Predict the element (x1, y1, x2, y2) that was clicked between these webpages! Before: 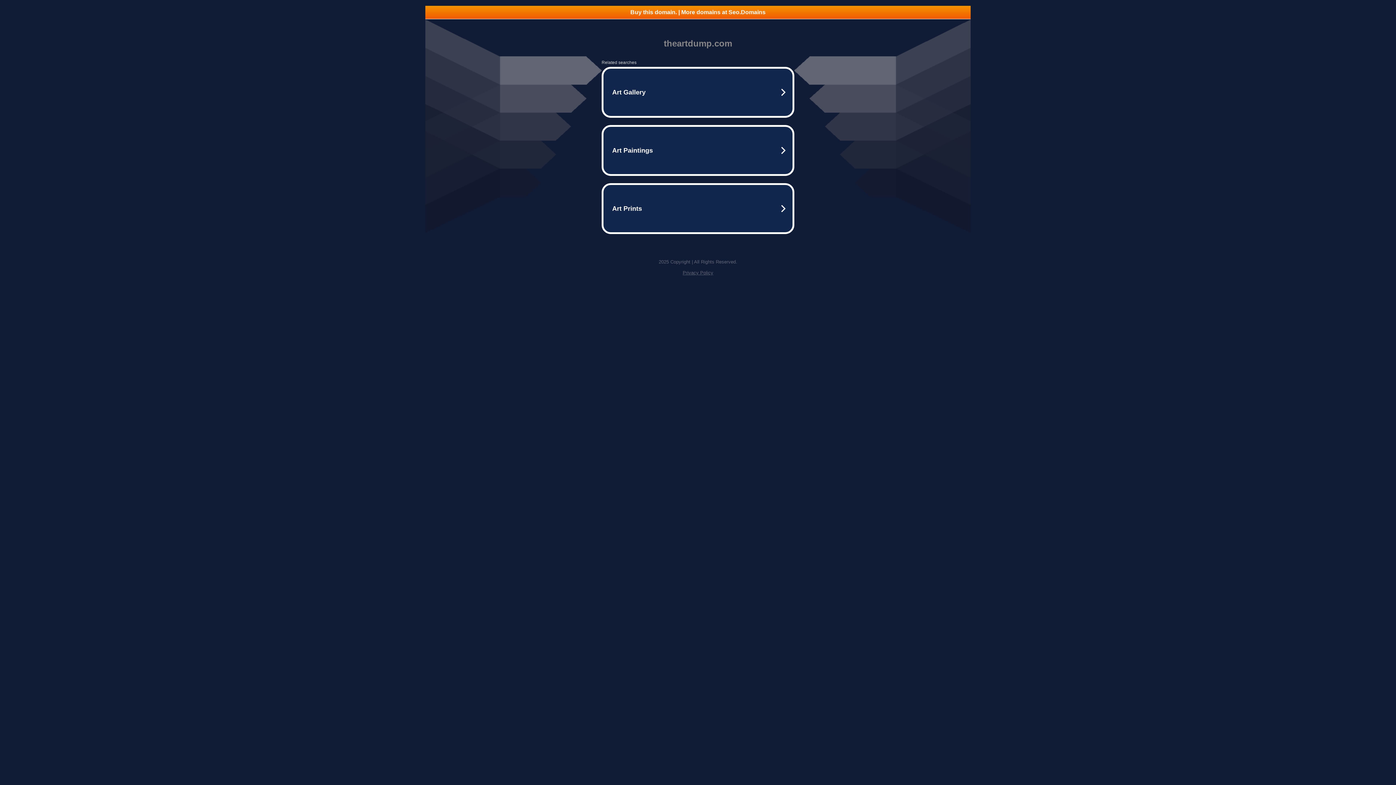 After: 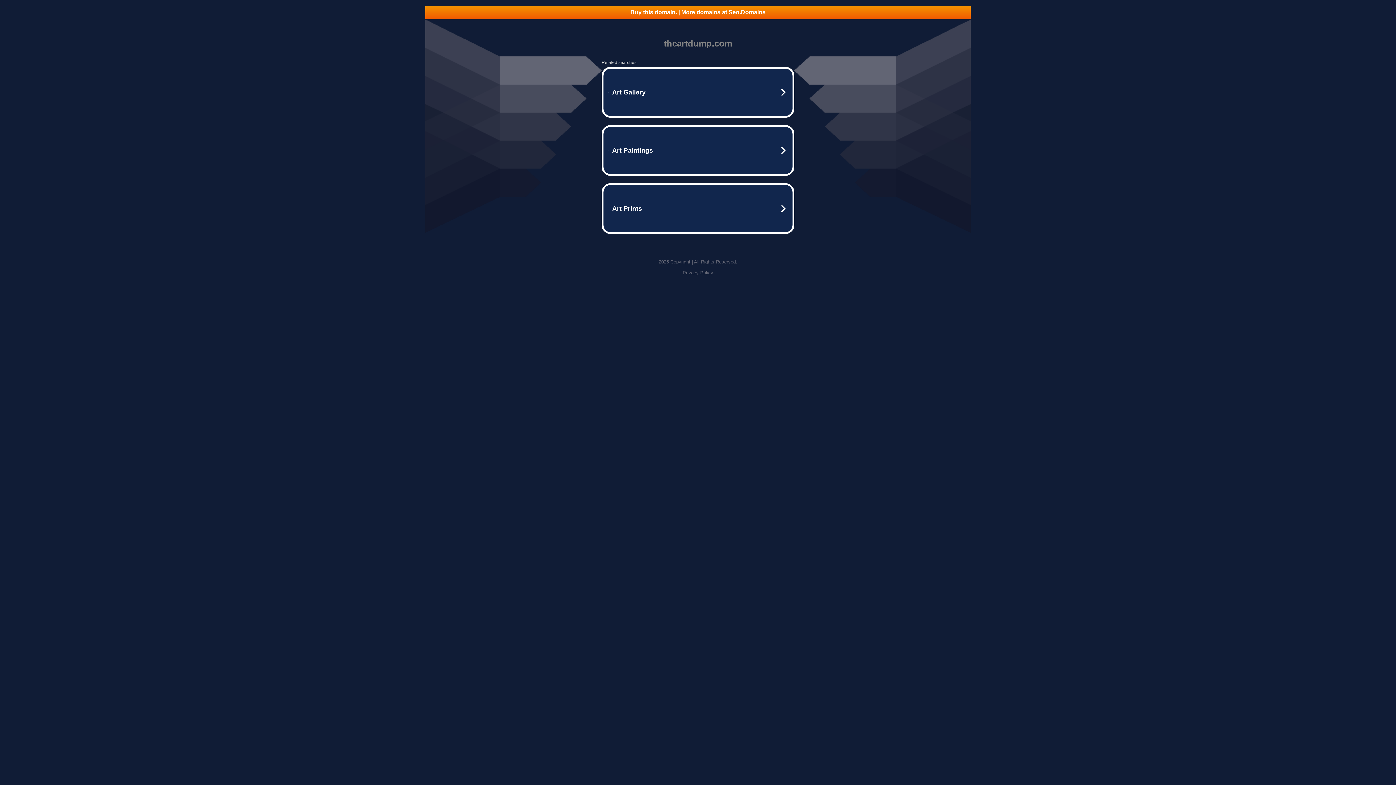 Action: bbox: (425, 5, 970, 18) label: Buy this domain. | More domains at Seo.Domains